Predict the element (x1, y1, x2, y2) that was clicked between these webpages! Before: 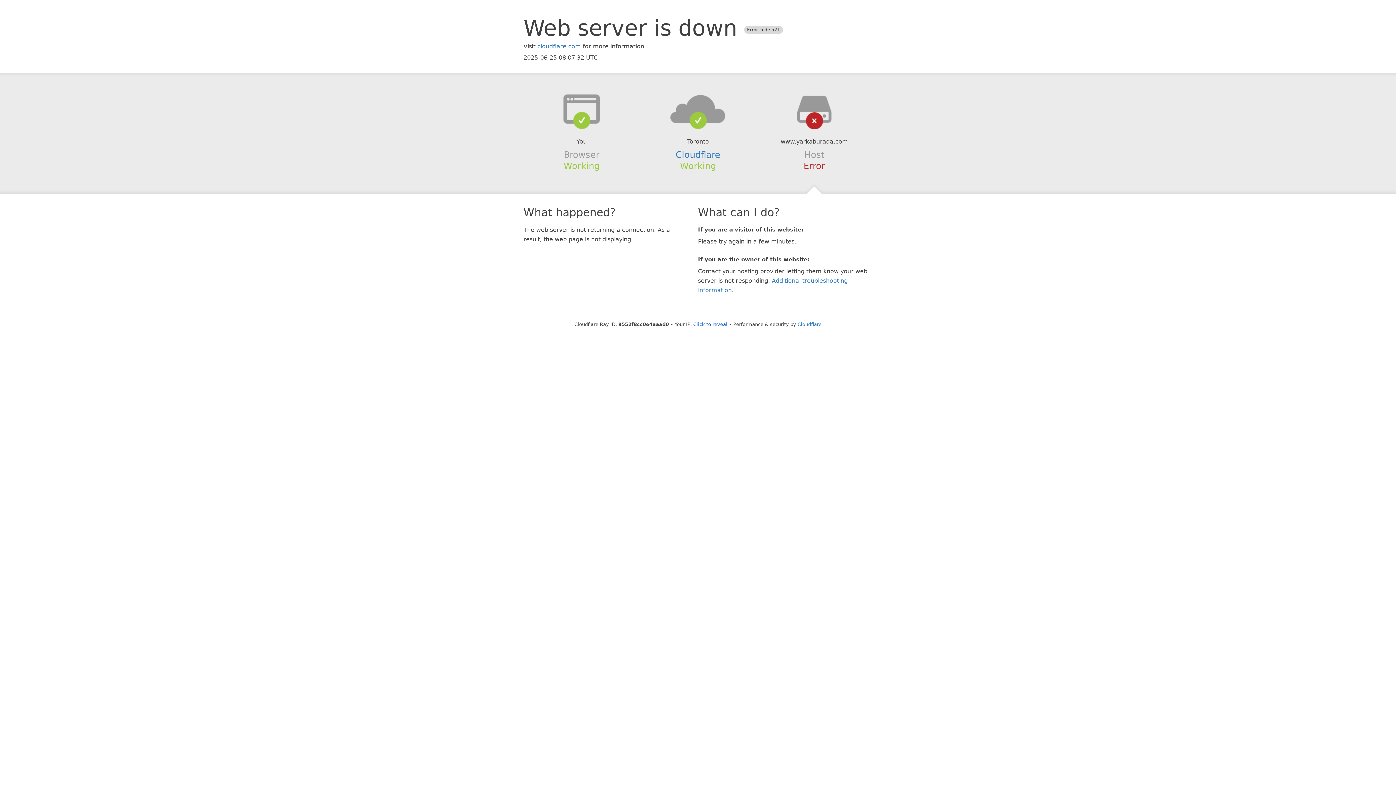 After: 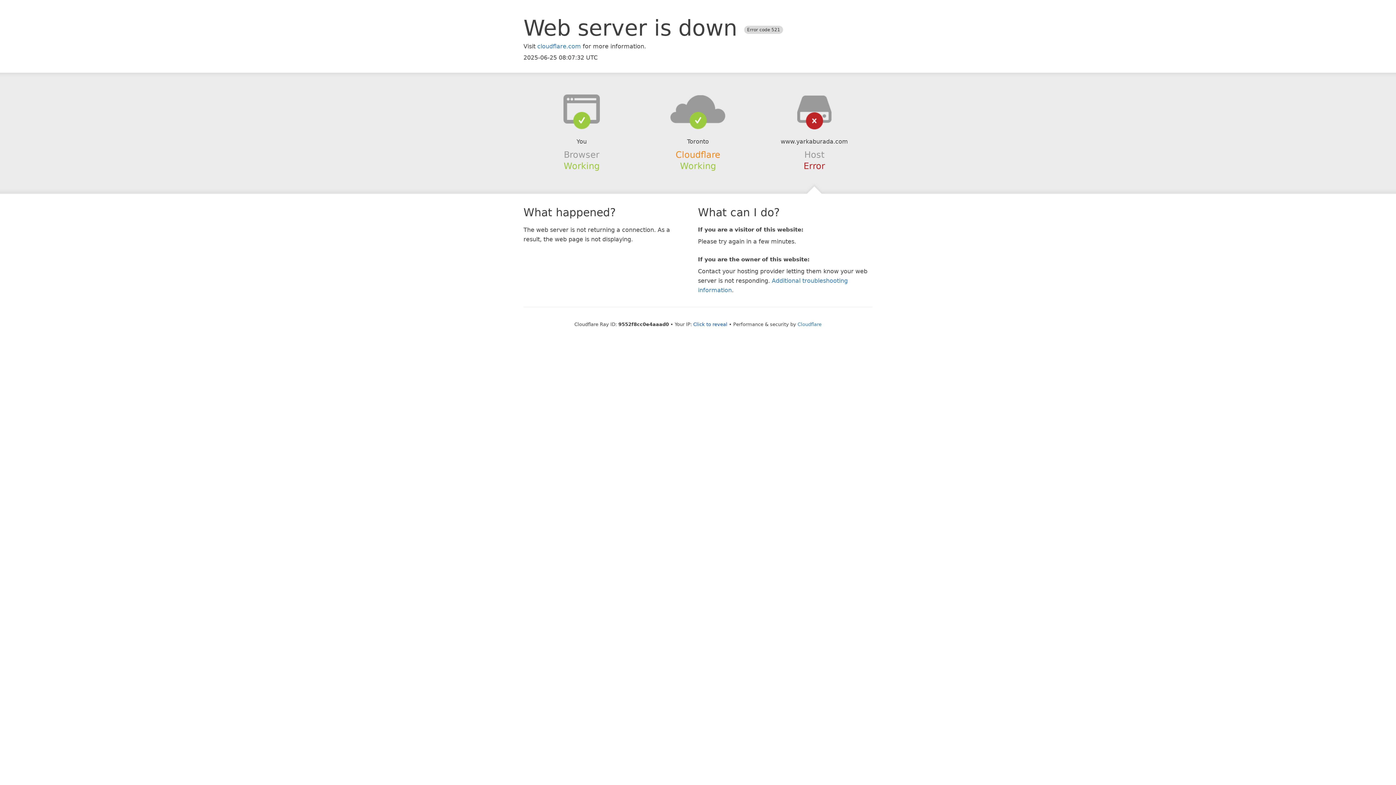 Action: bbox: (675, 149, 720, 159) label: Cloudflare